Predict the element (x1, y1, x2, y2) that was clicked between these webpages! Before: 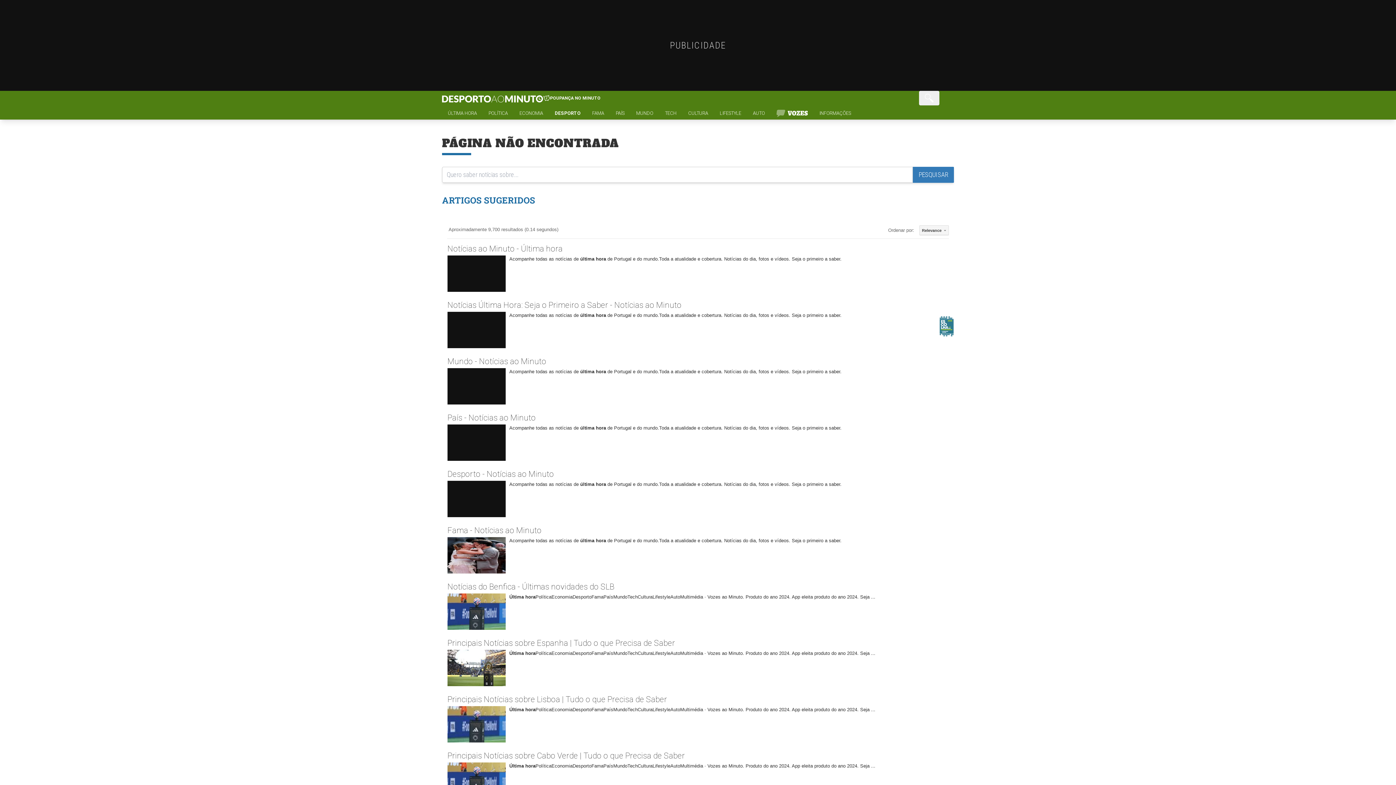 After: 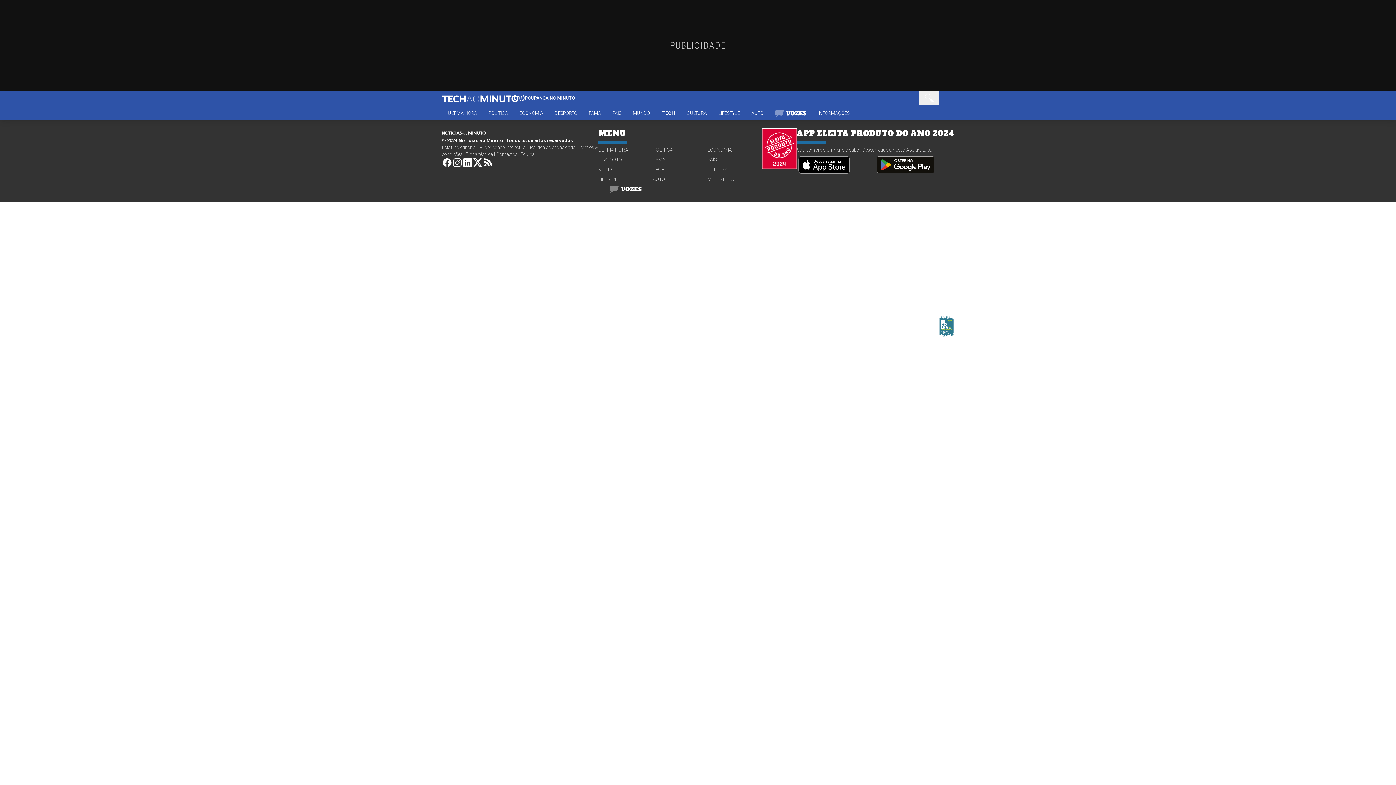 Action: bbox: (702, 281, 732, 288) label: TECH